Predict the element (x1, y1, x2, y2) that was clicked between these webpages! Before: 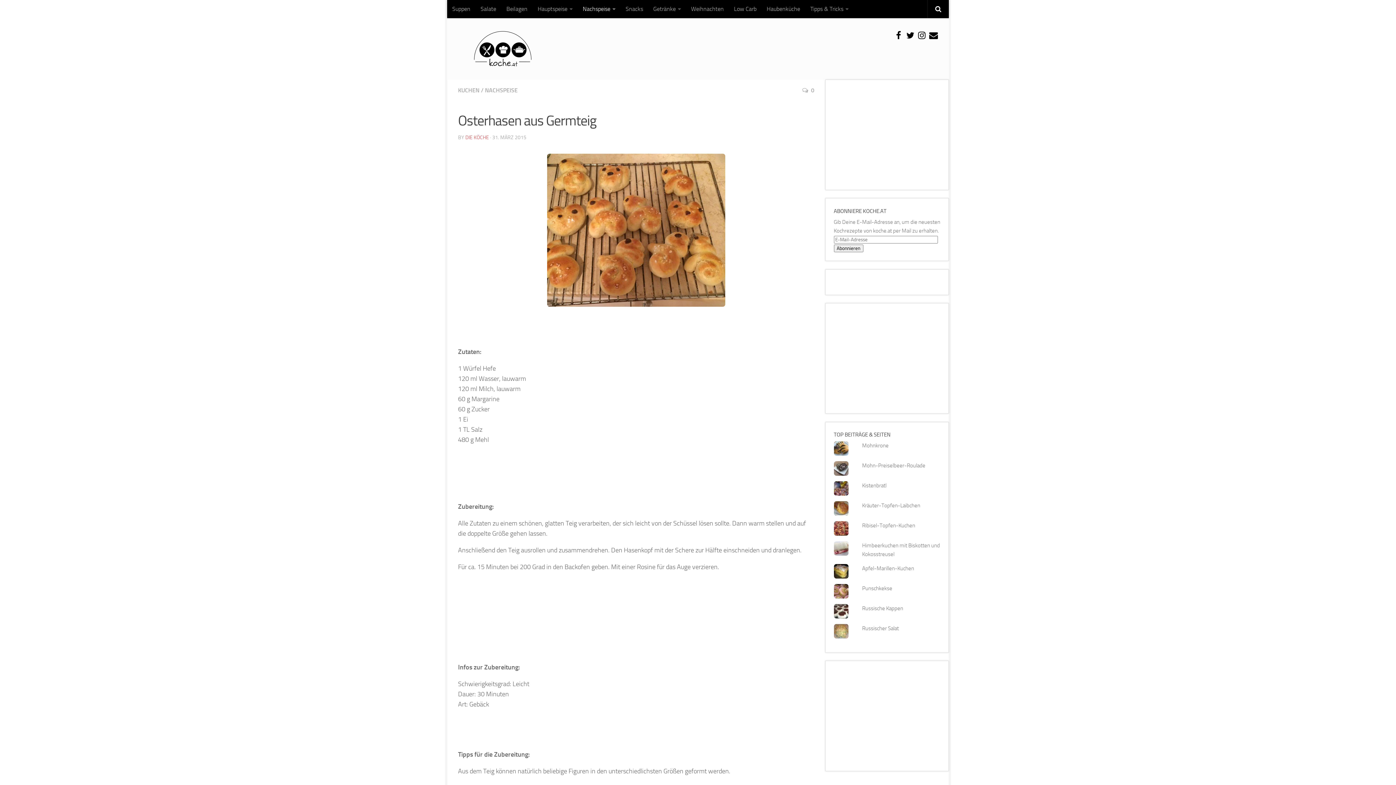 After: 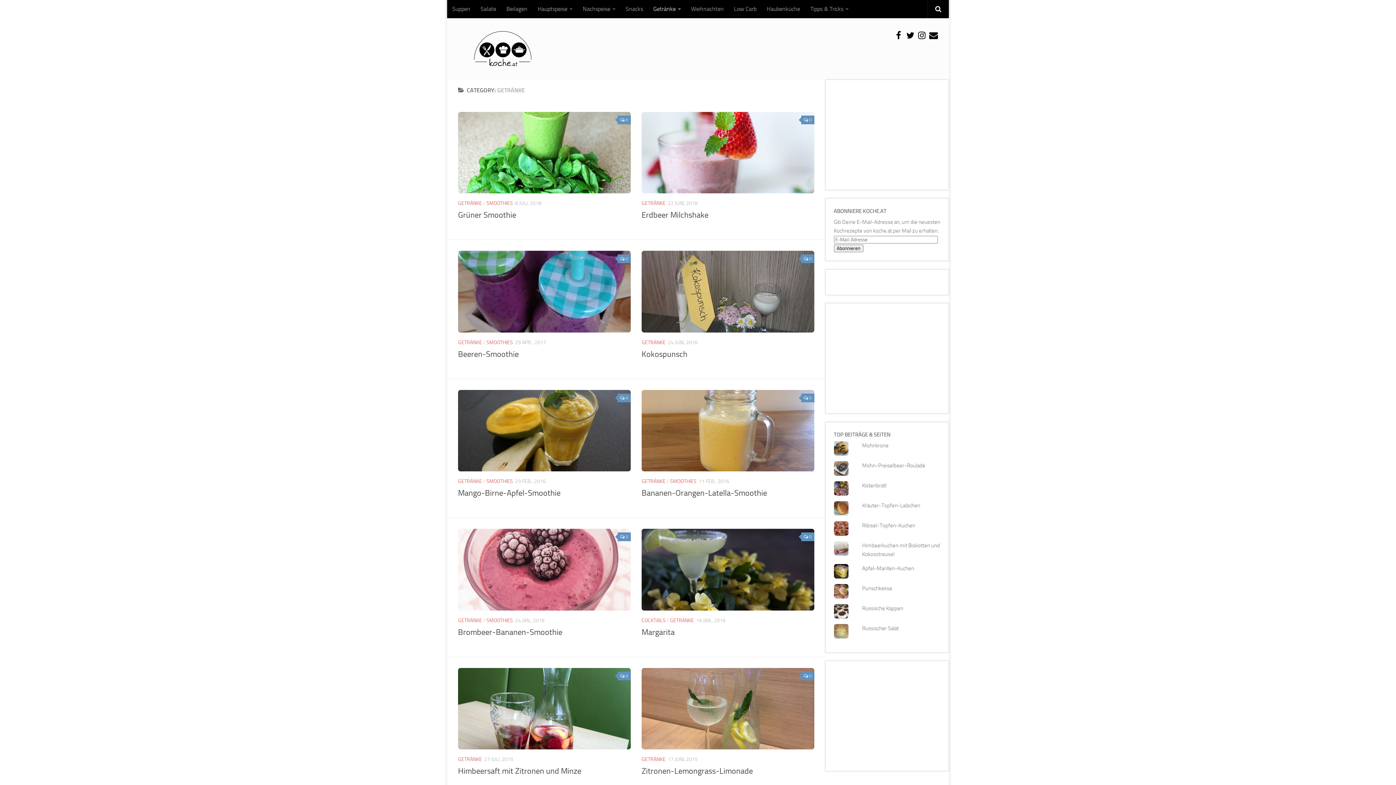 Action: label: Getränke bbox: (648, 0, 686, 18)